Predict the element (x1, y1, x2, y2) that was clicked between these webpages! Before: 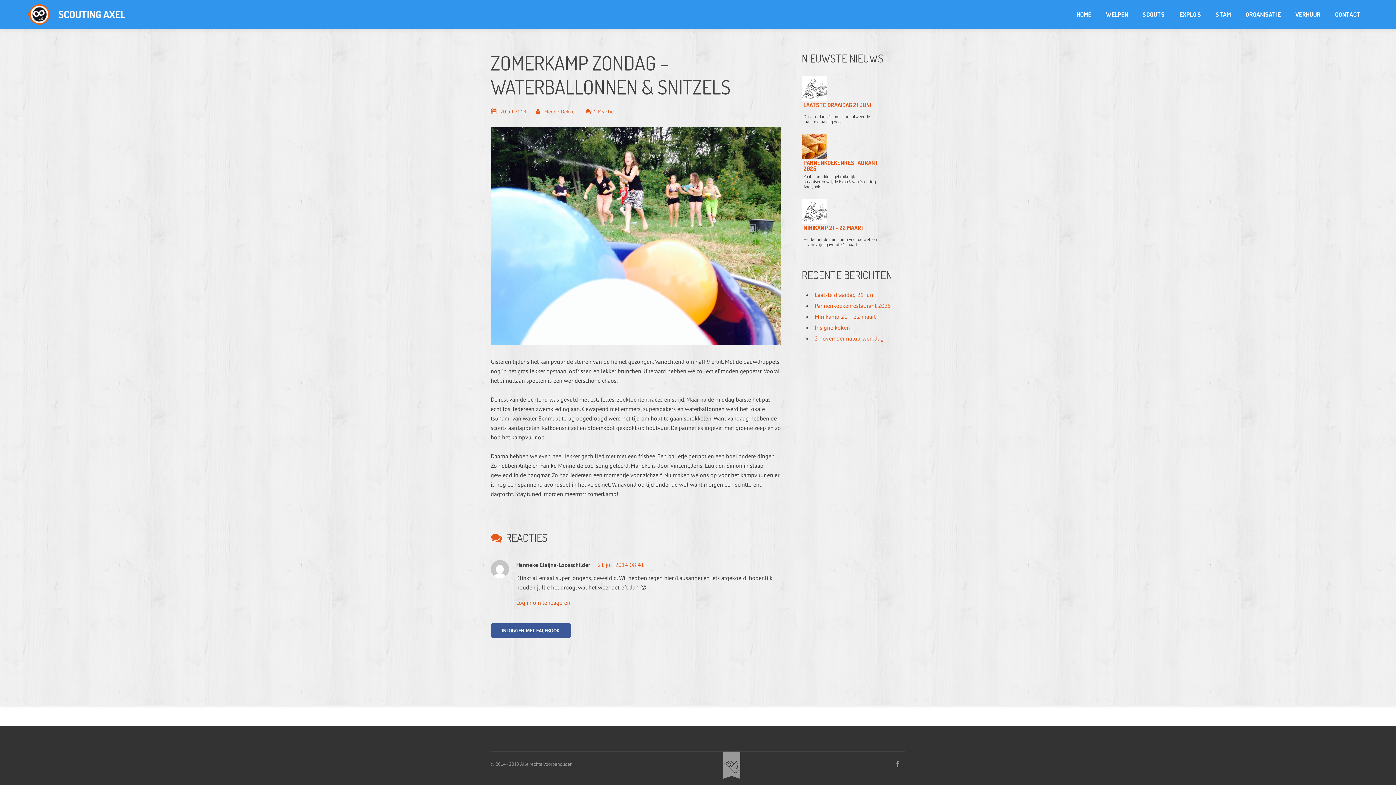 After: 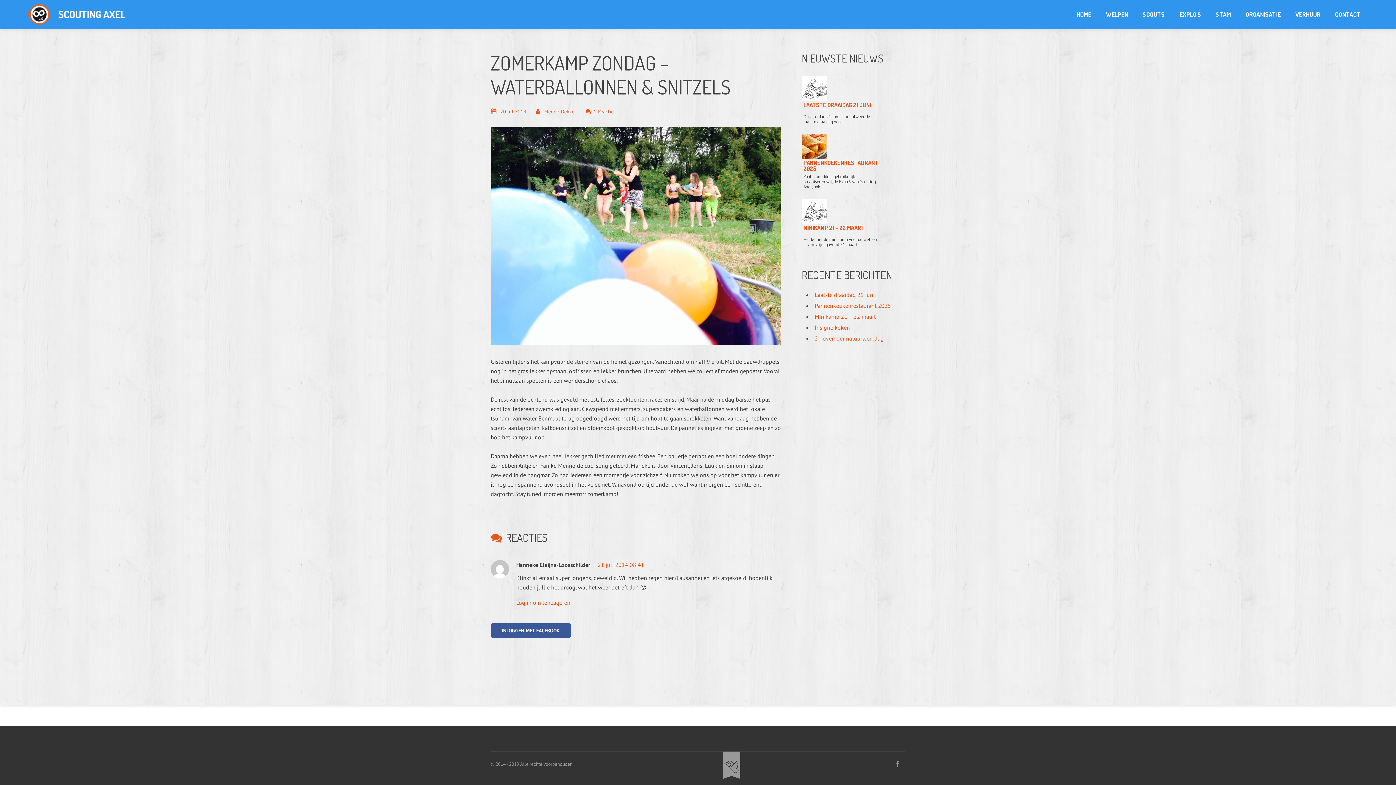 Action: bbox: (718, 752, 745, 781)